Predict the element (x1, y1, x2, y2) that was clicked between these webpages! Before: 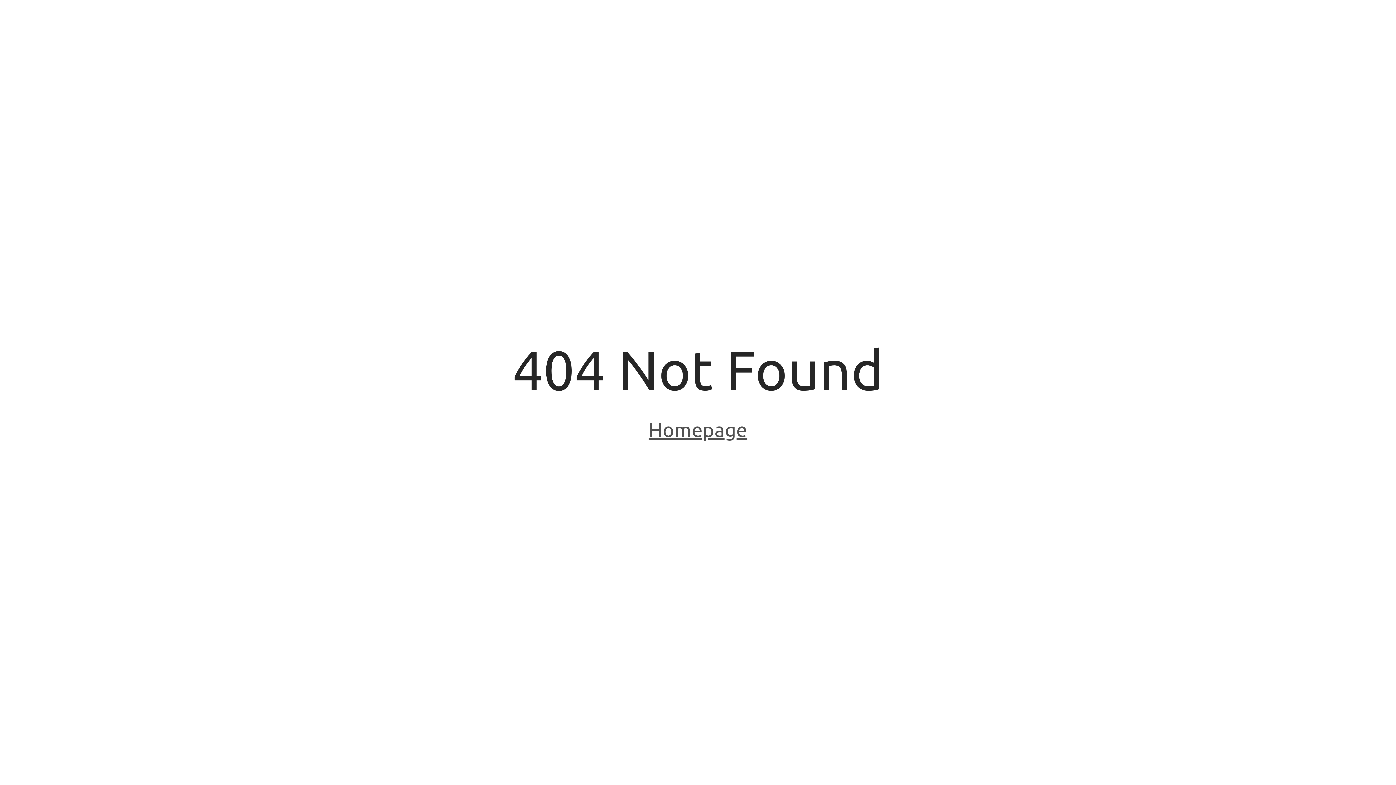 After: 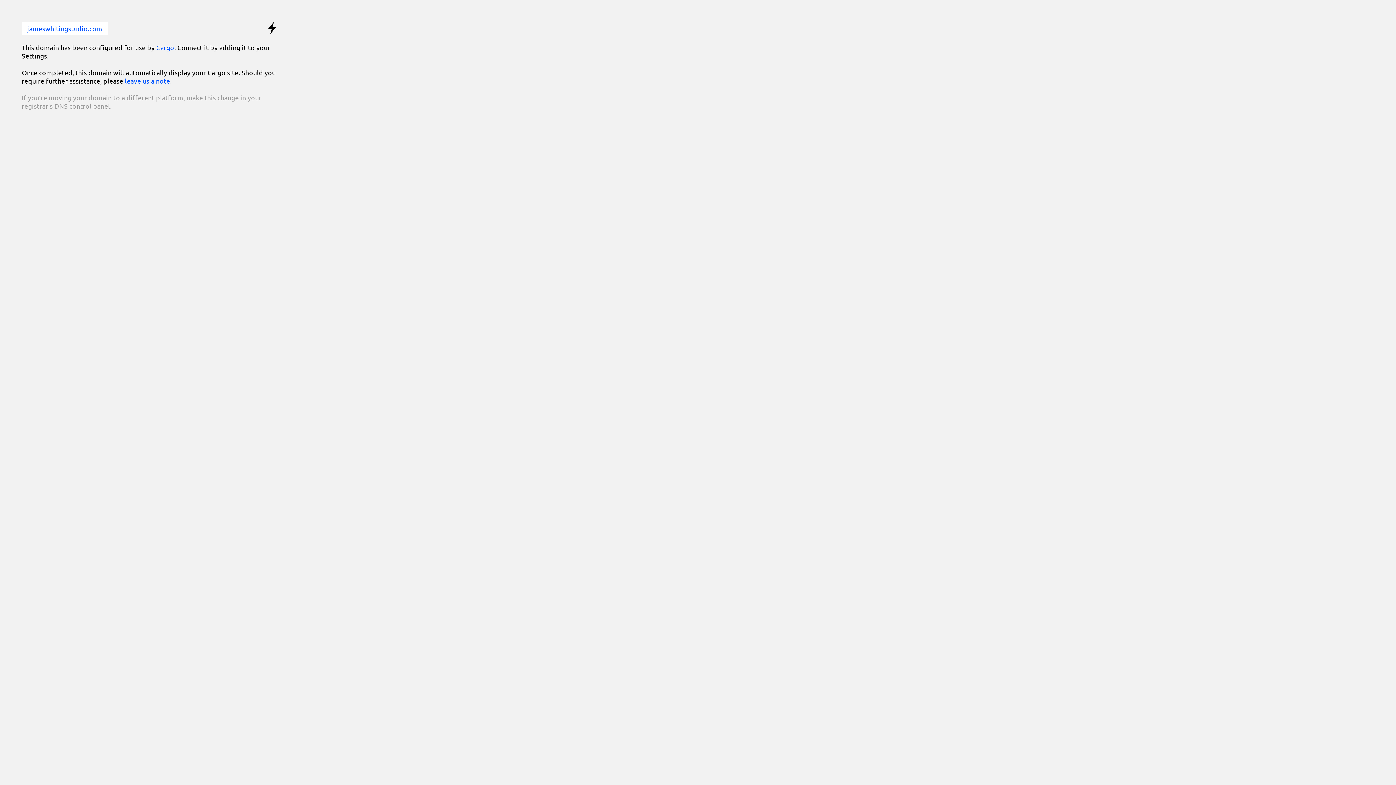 Action: bbox: (648, 418, 747, 443) label: Homepage